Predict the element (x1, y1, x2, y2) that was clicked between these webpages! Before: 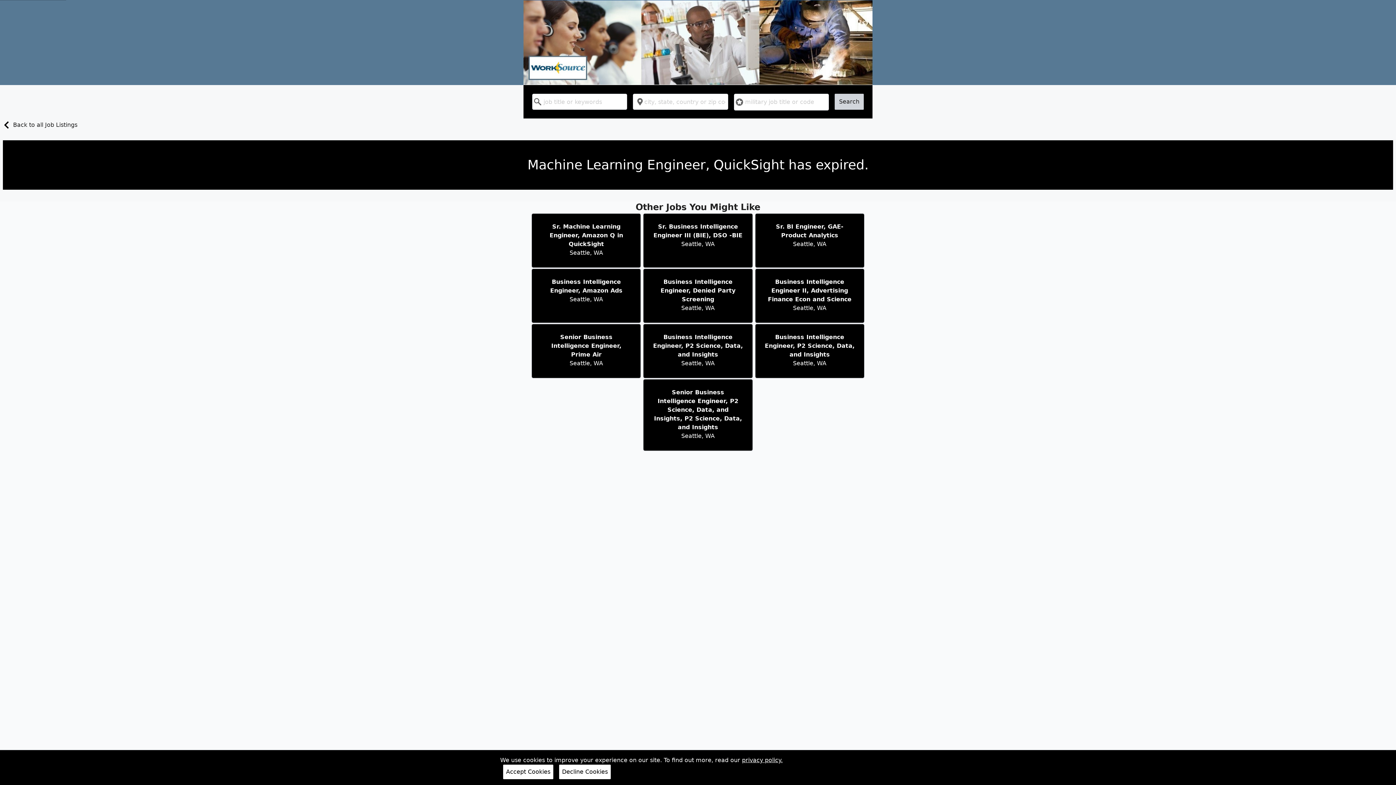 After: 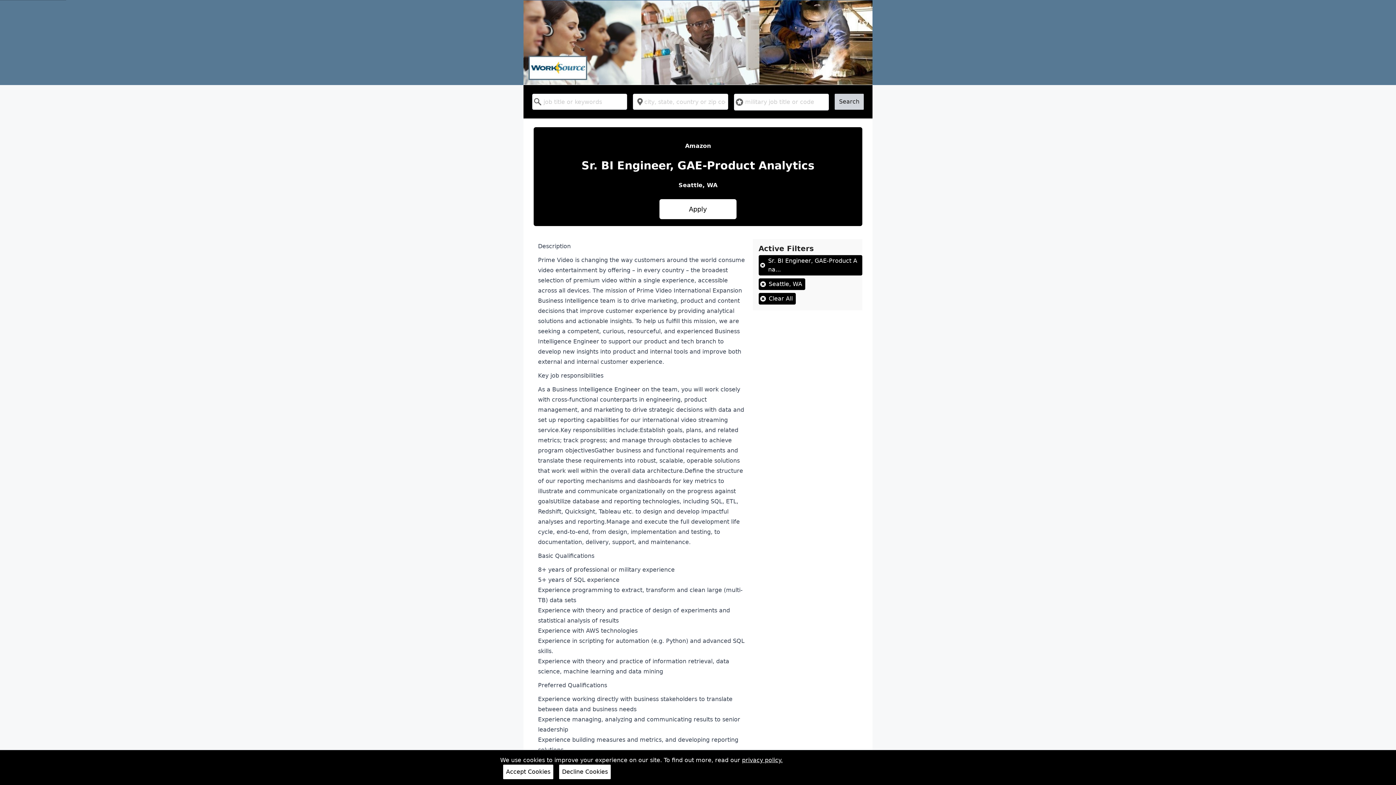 Action: label: Sr. BI Engineer, GAE-Product Analytics

Seattle, WA bbox: (754, 213, 865, 268)